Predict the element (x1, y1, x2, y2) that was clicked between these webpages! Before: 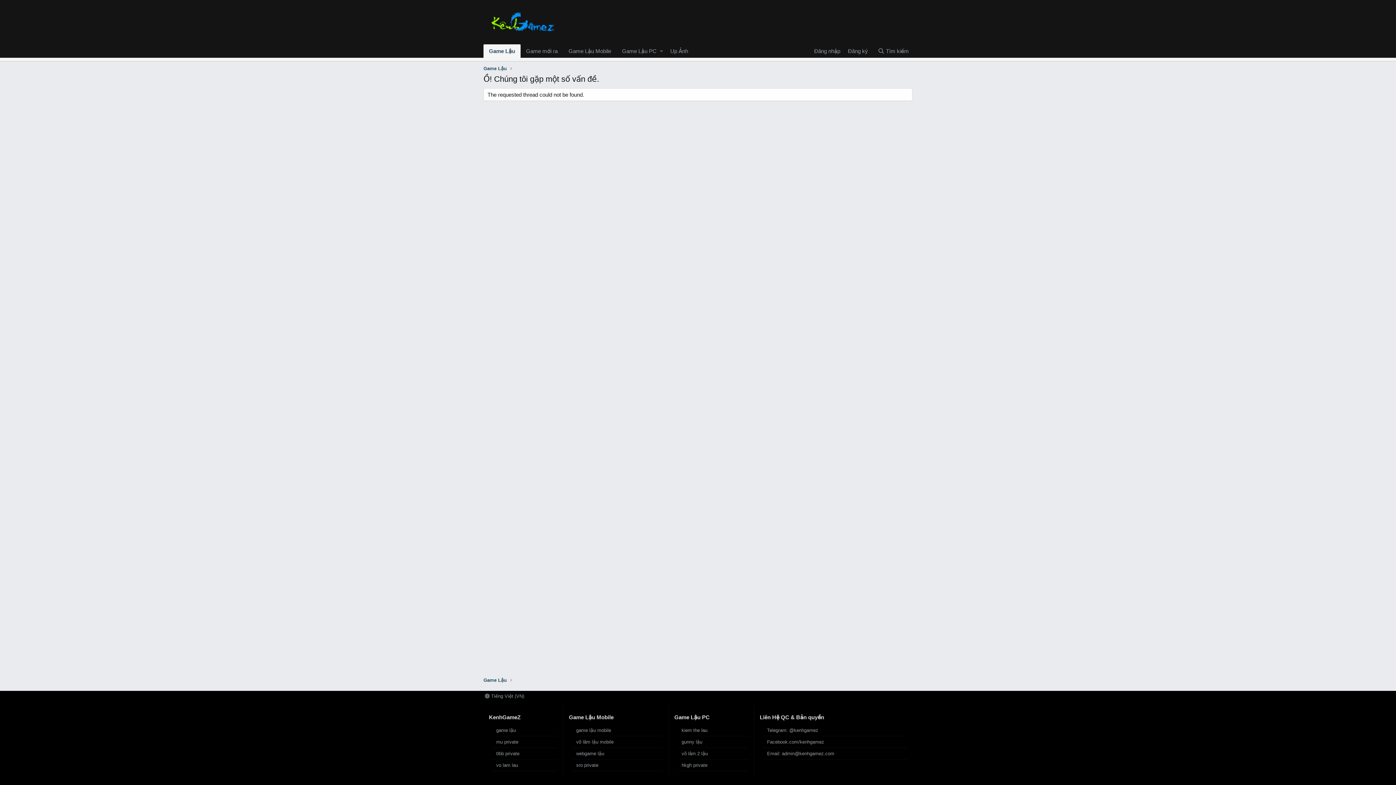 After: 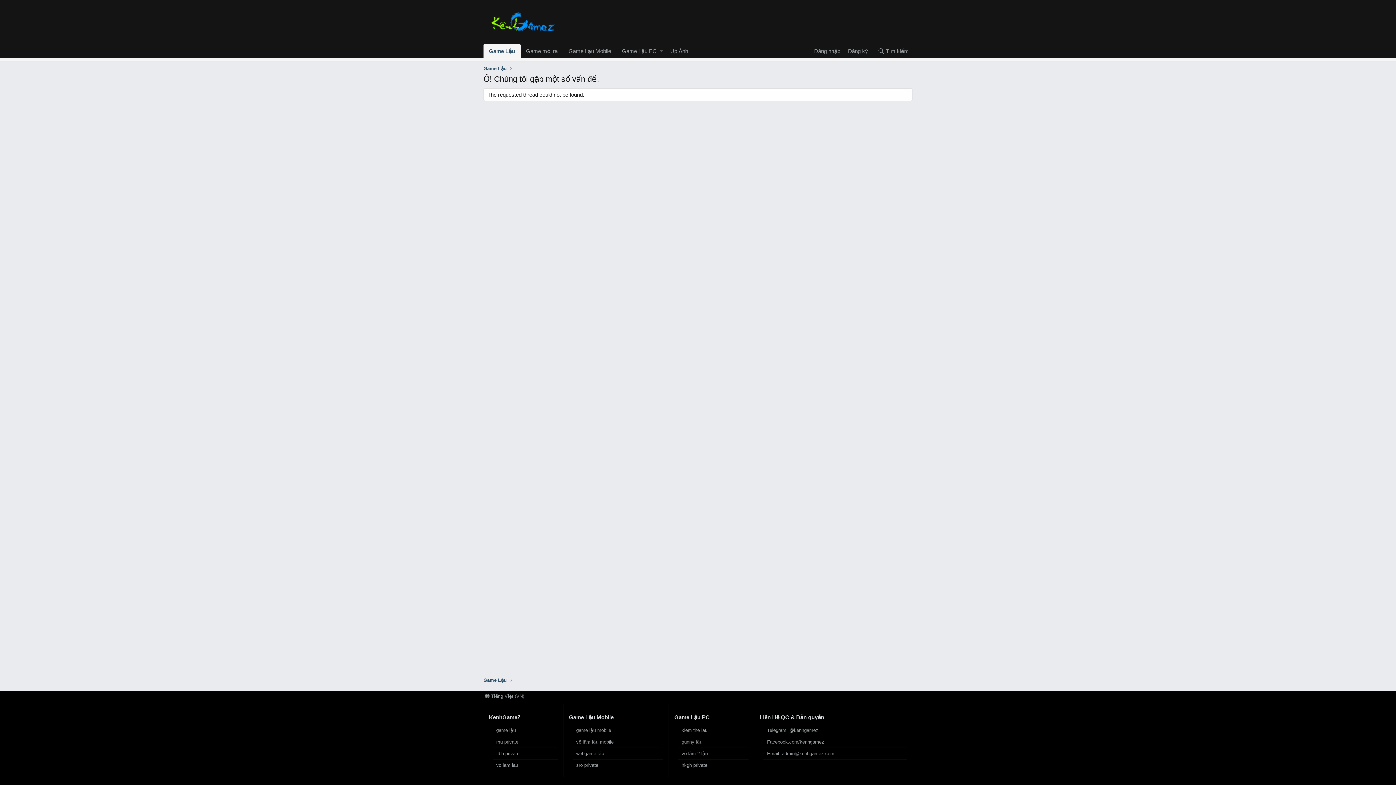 Action: bbox: (678, 736, 748, 748) label: gunny lậu